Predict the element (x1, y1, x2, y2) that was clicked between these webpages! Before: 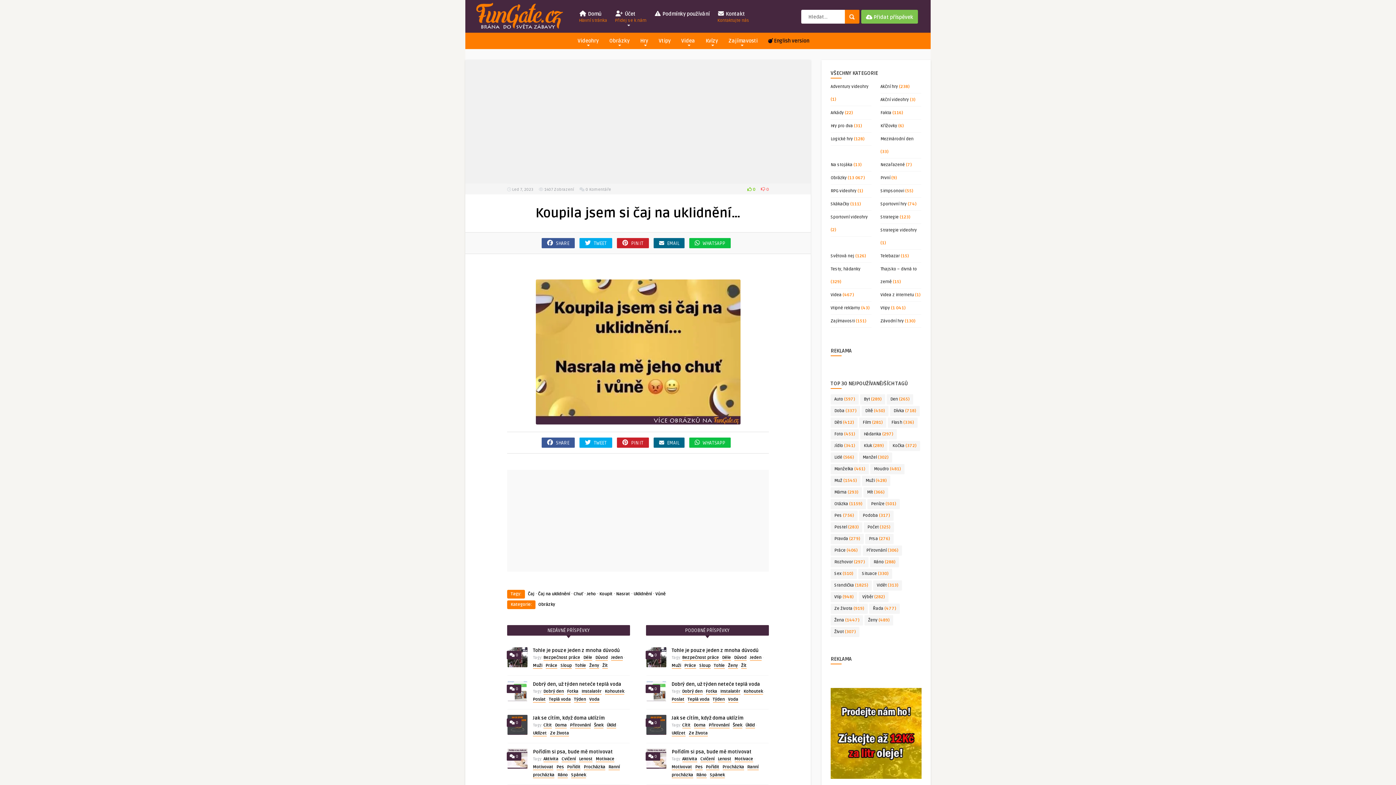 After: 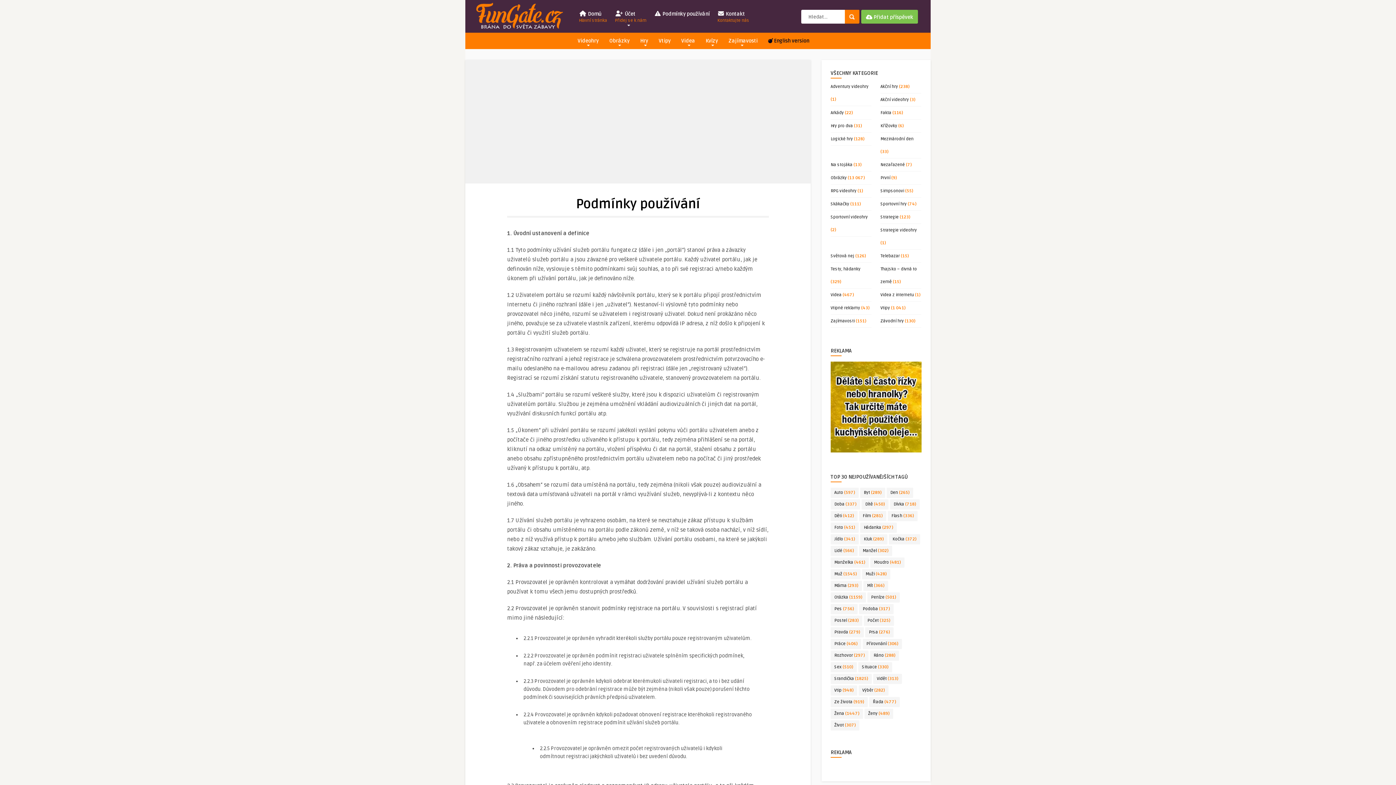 Action: bbox: (651, 5, 712, 21) label:  Podmínky používání